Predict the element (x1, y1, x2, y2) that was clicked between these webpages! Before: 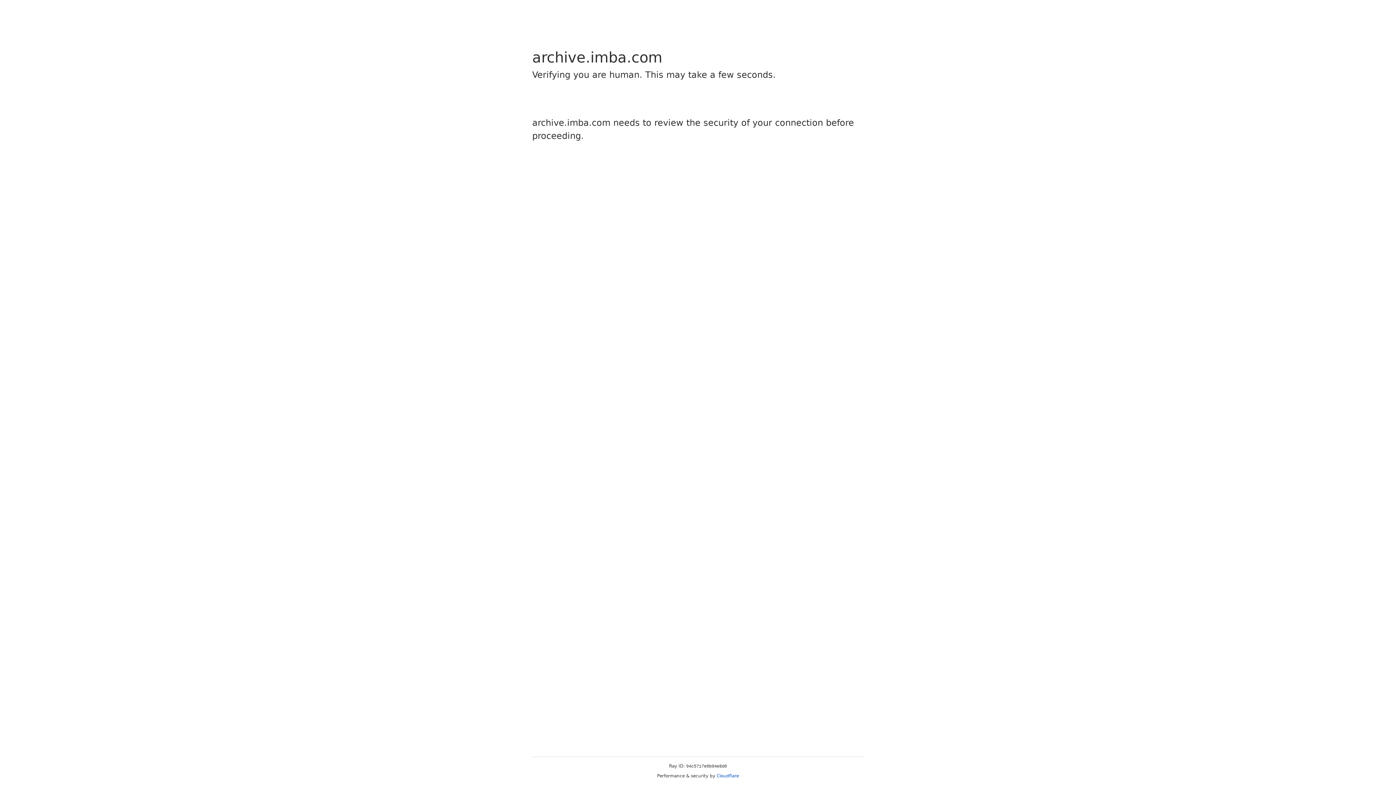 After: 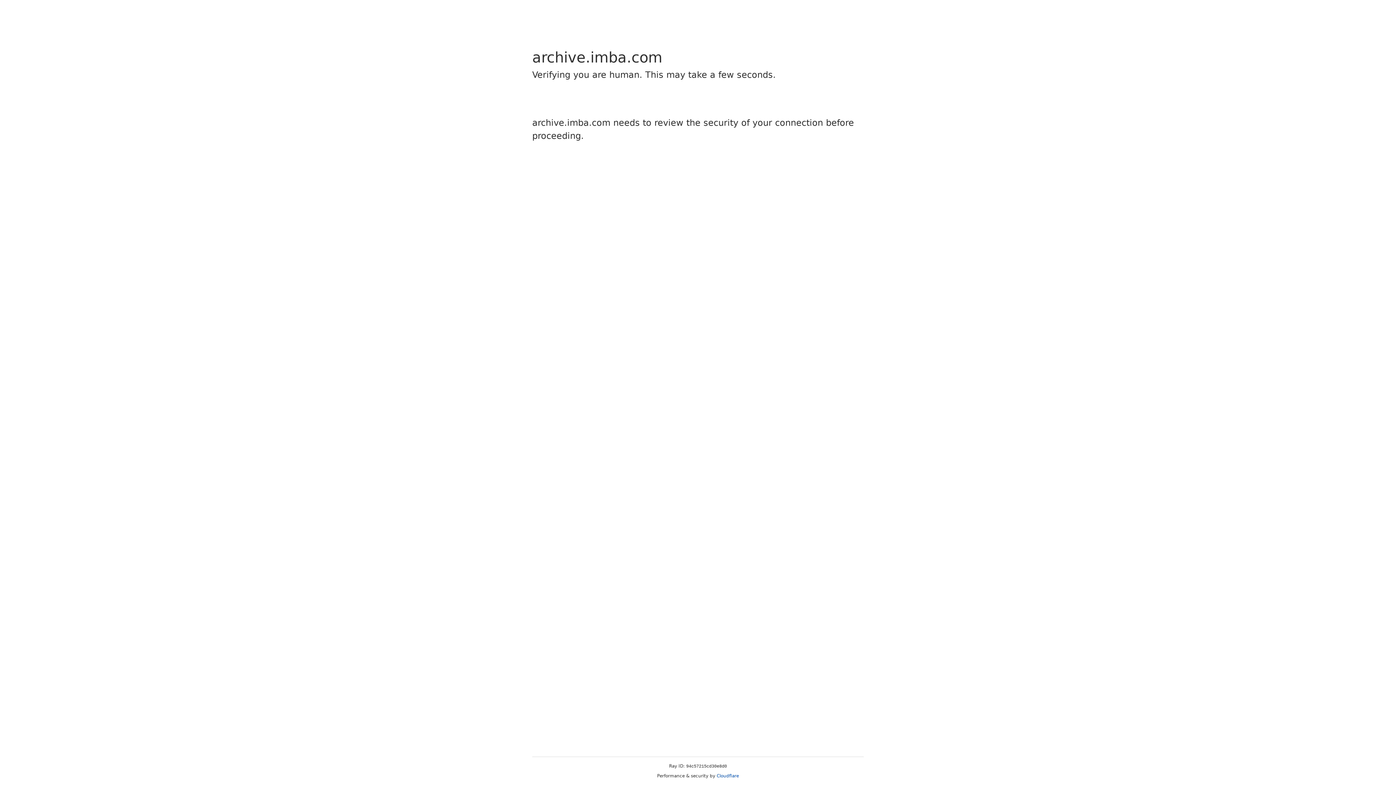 Action: label: Cloudflare bbox: (716, 773, 739, 778)